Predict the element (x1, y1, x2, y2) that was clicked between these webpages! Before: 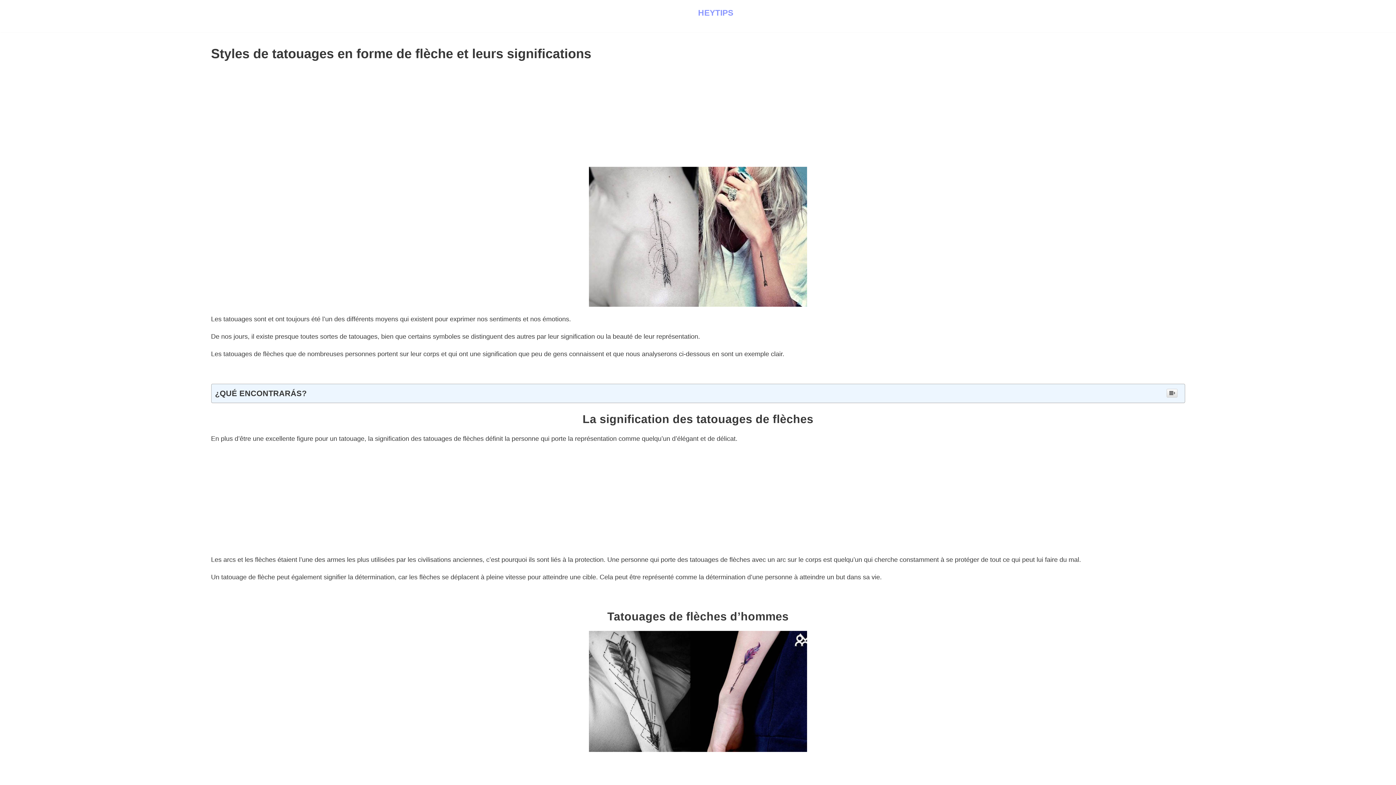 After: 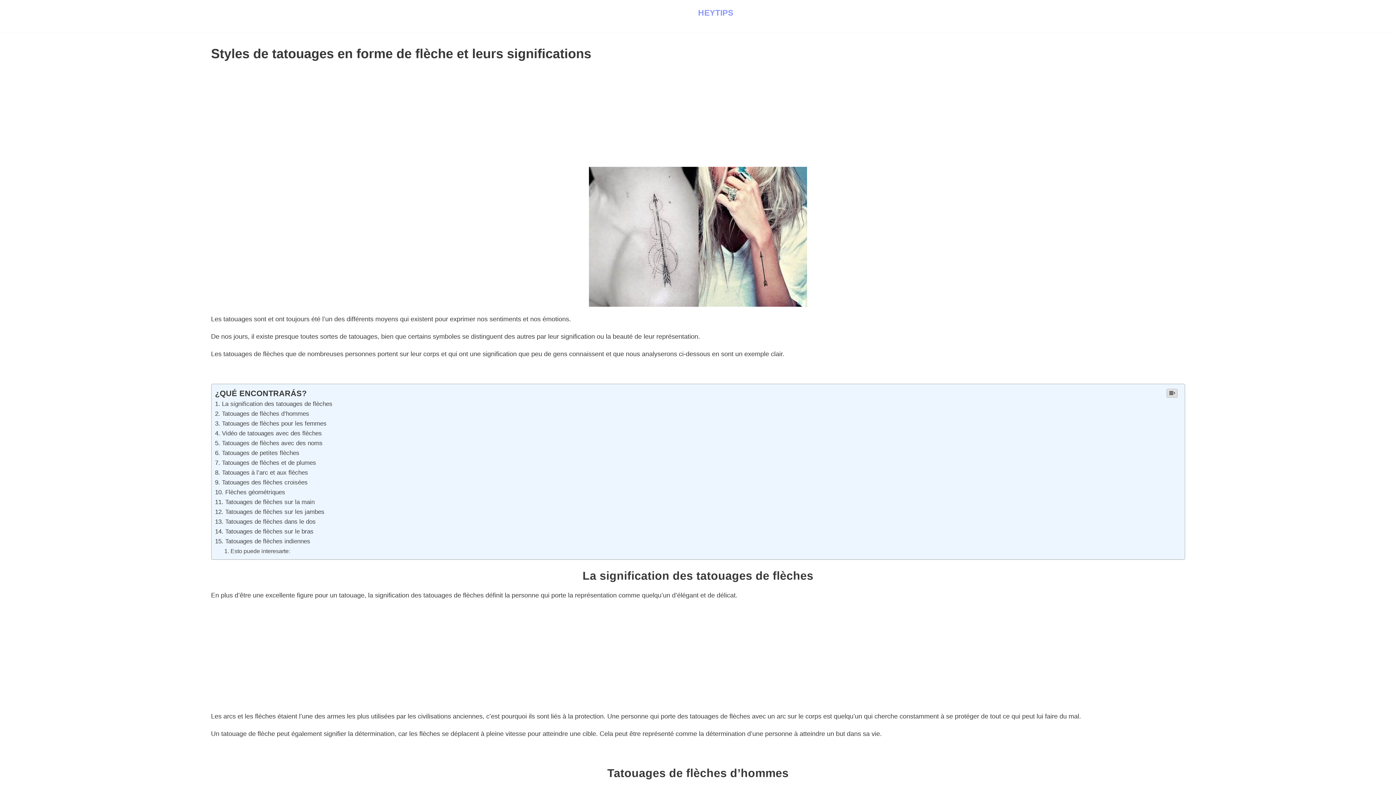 Action: bbox: (1166, 389, 1177, 397)